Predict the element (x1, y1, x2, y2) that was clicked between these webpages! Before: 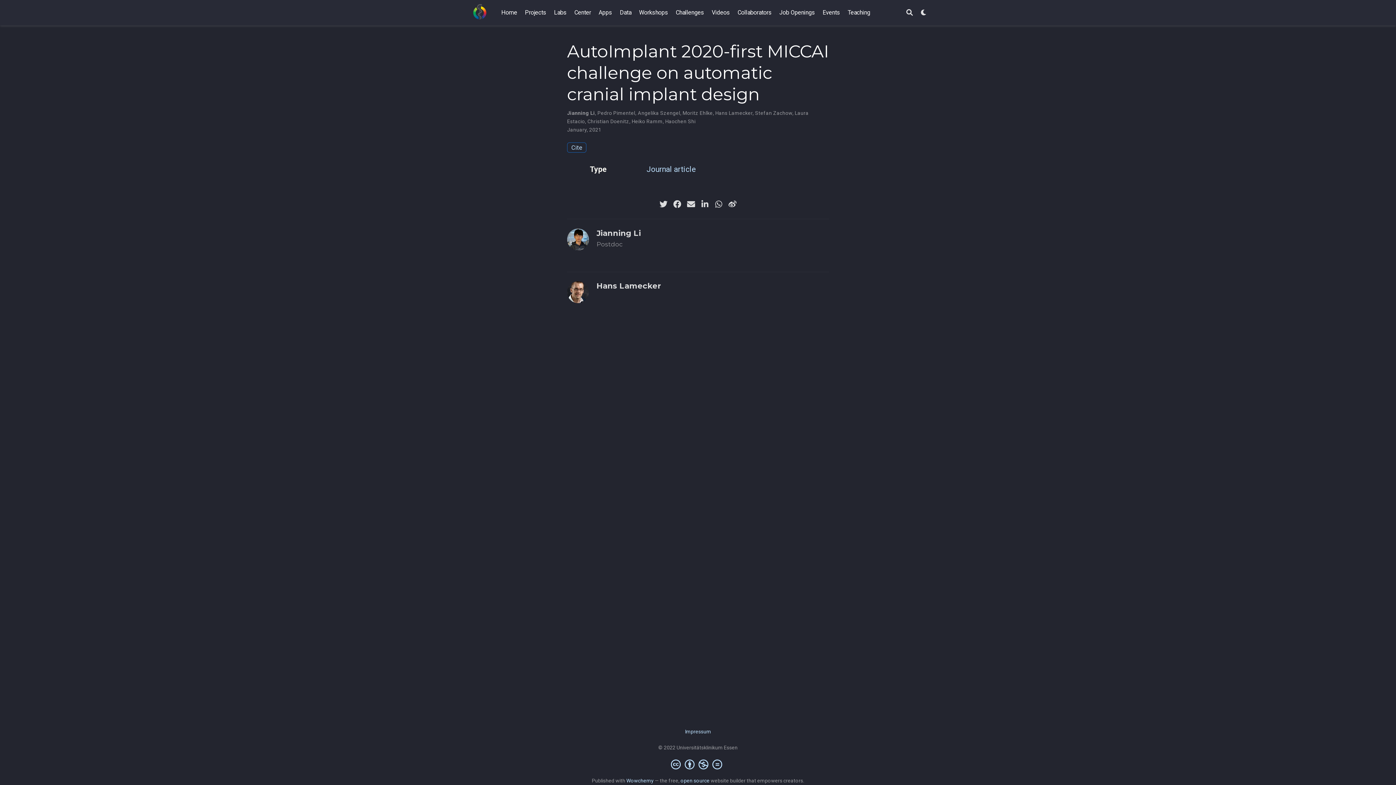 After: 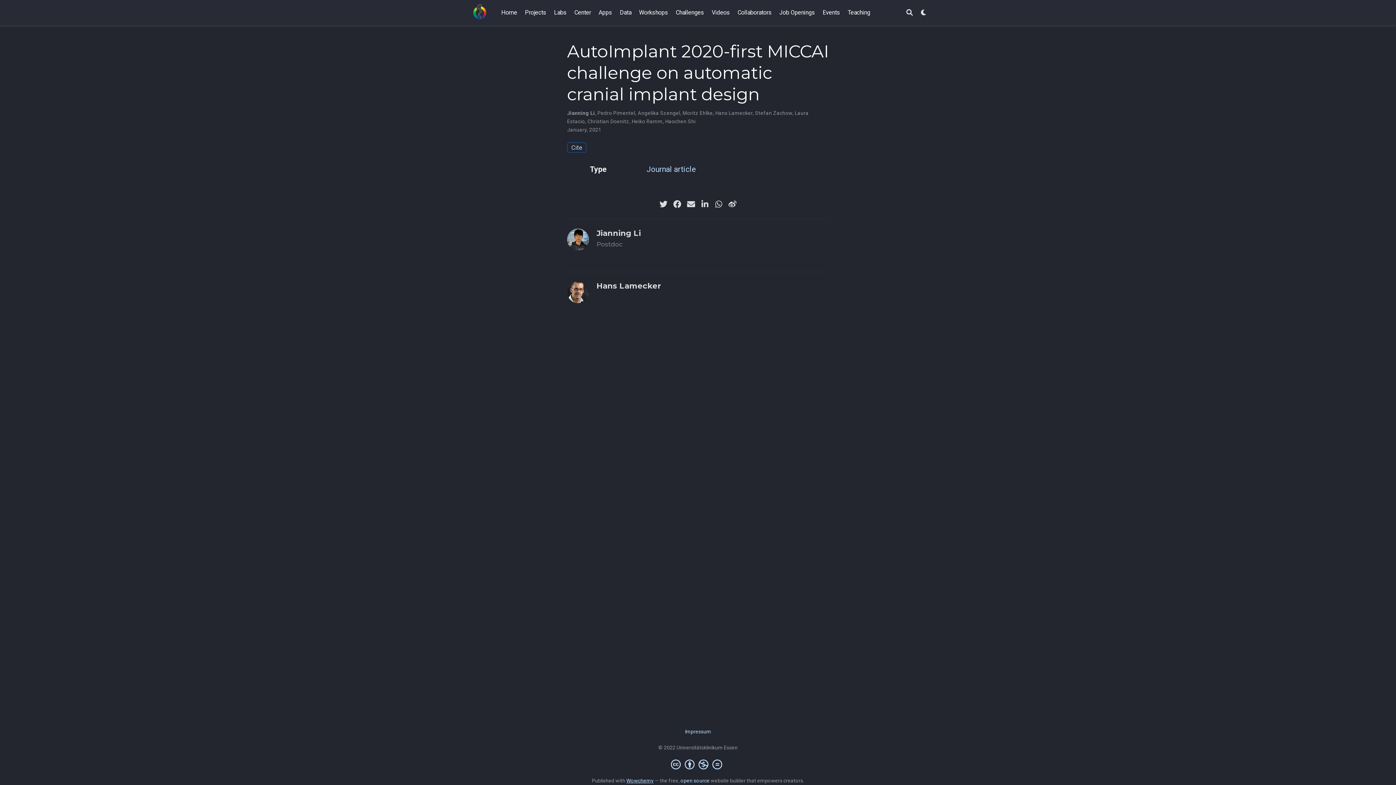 Action: label: Wowchemy bbox: (626, 778, 653, 784)